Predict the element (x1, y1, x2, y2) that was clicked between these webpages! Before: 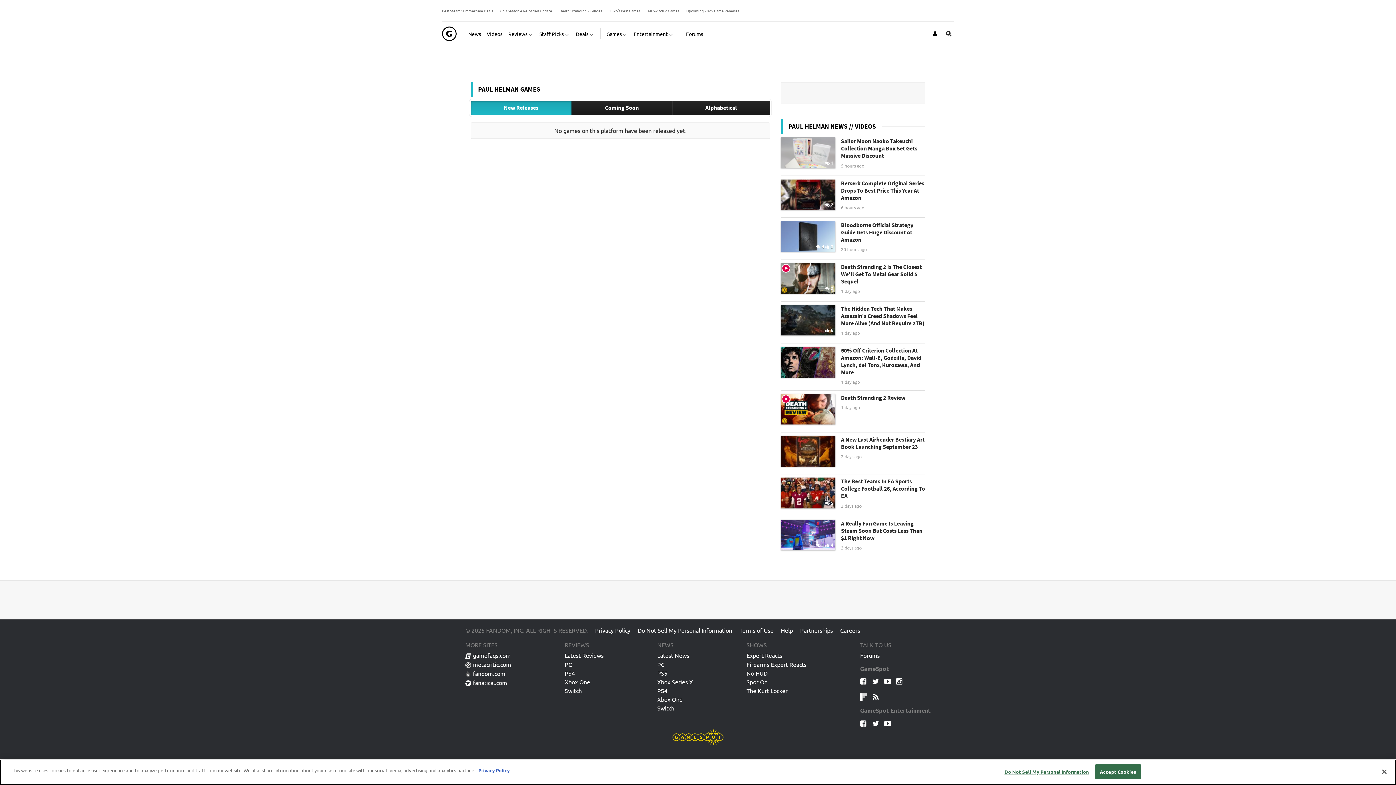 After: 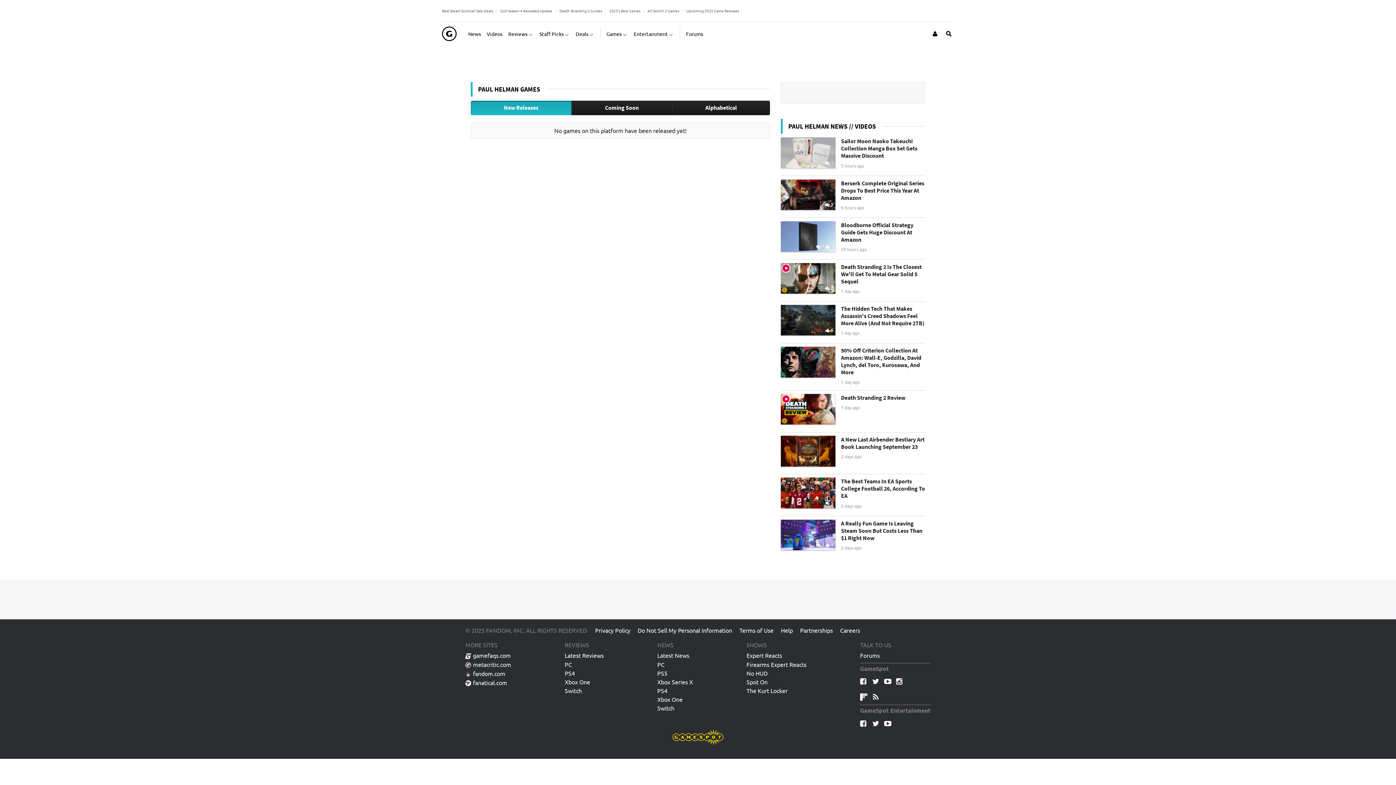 Action: bbox: (1095, 764, 1140, 779) label: Accept Cookies